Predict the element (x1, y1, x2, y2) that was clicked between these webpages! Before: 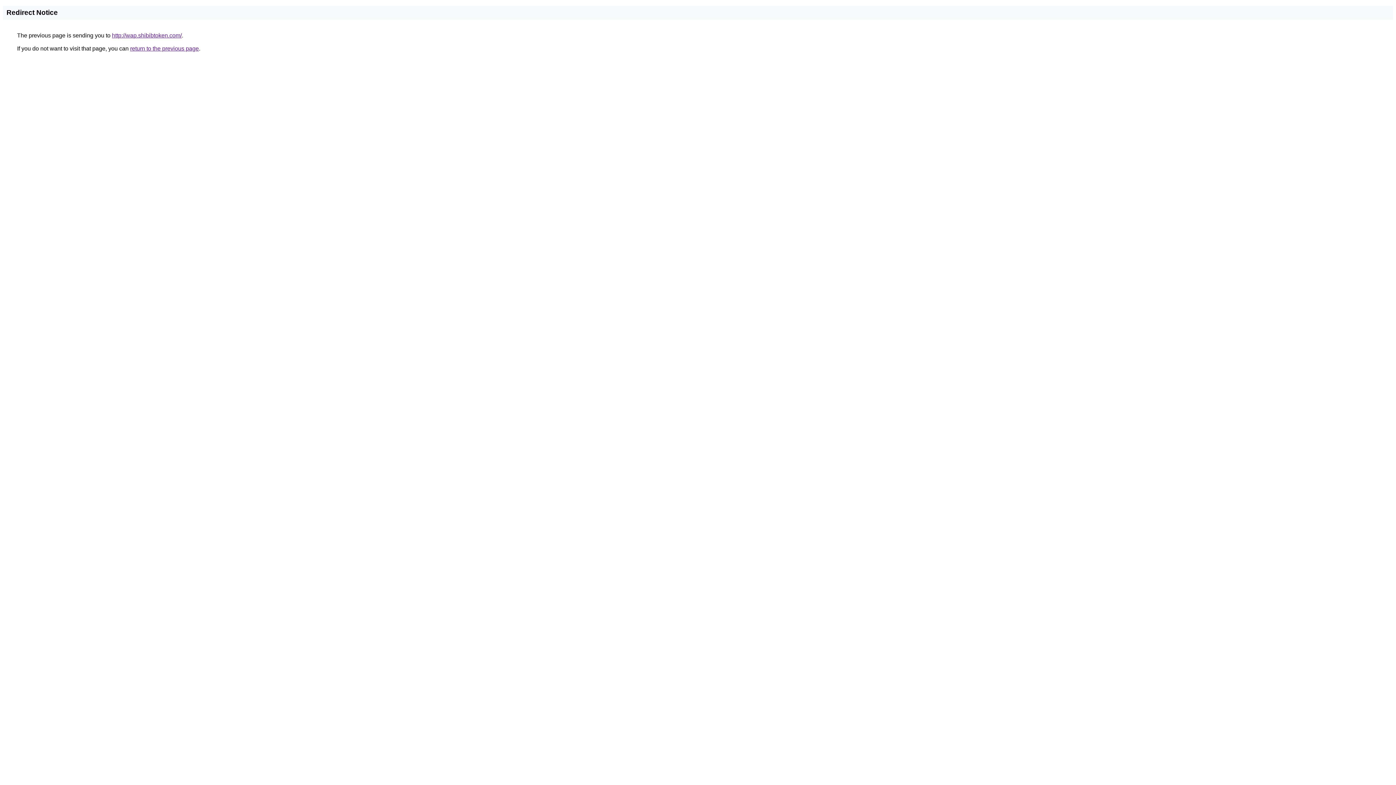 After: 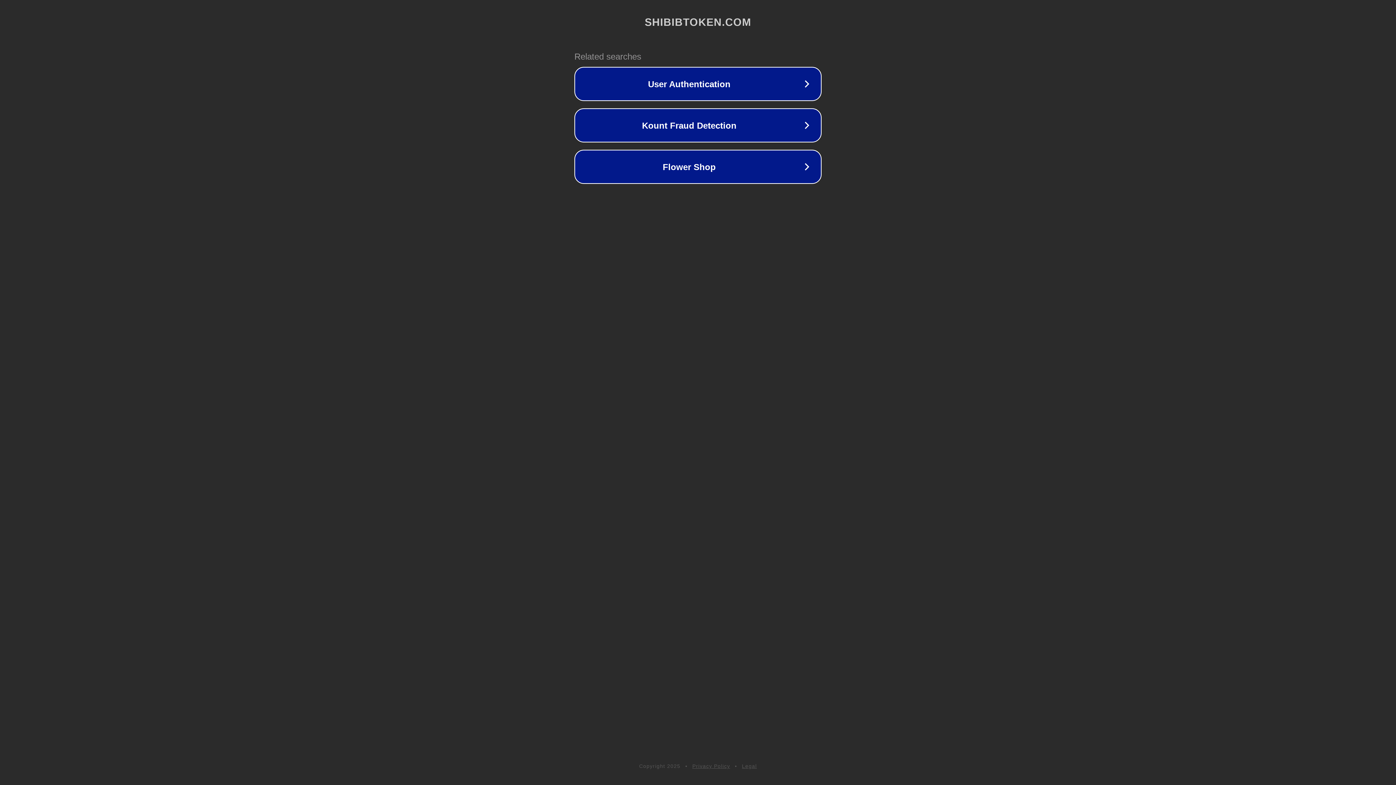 Action: bbox: (112, 32, 181, 38) label: http://wap.shibibtoken.com/